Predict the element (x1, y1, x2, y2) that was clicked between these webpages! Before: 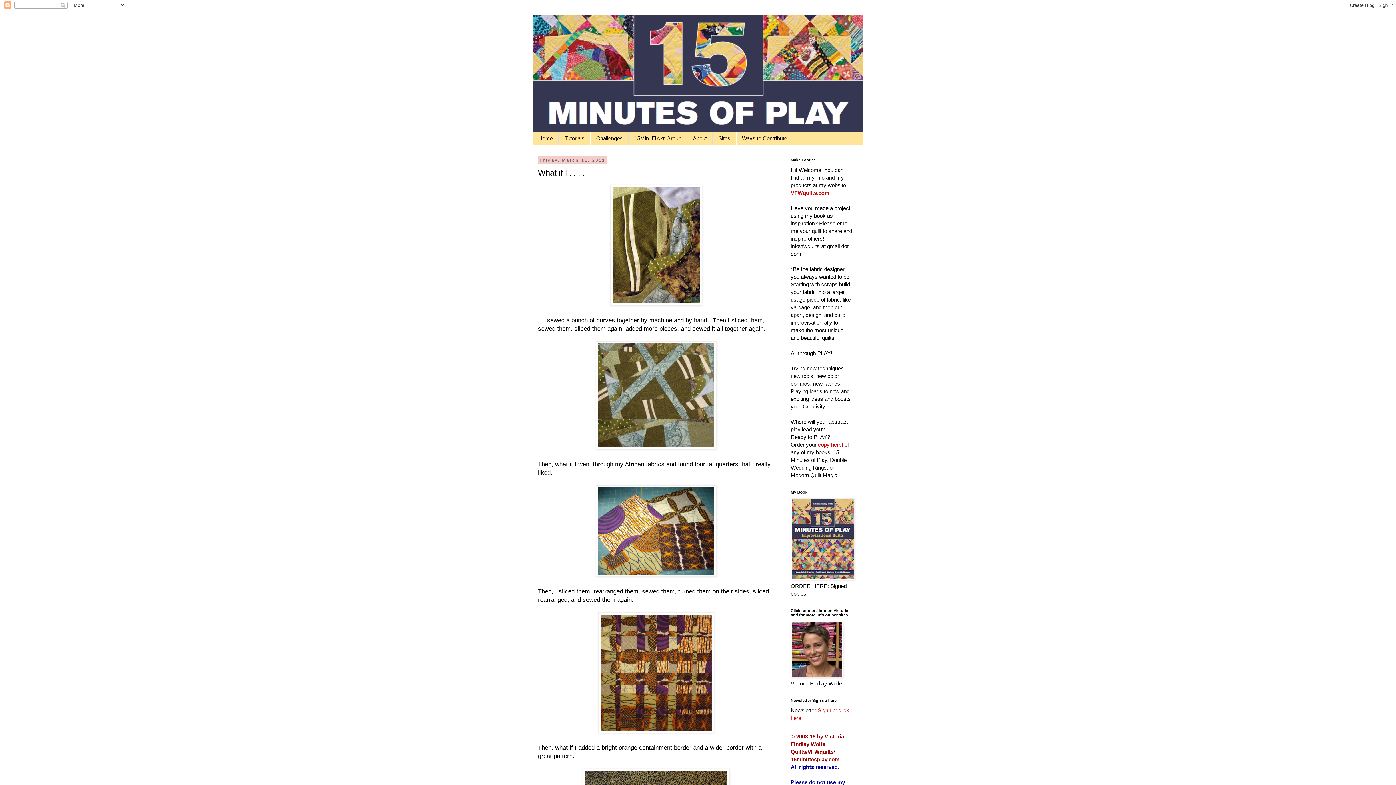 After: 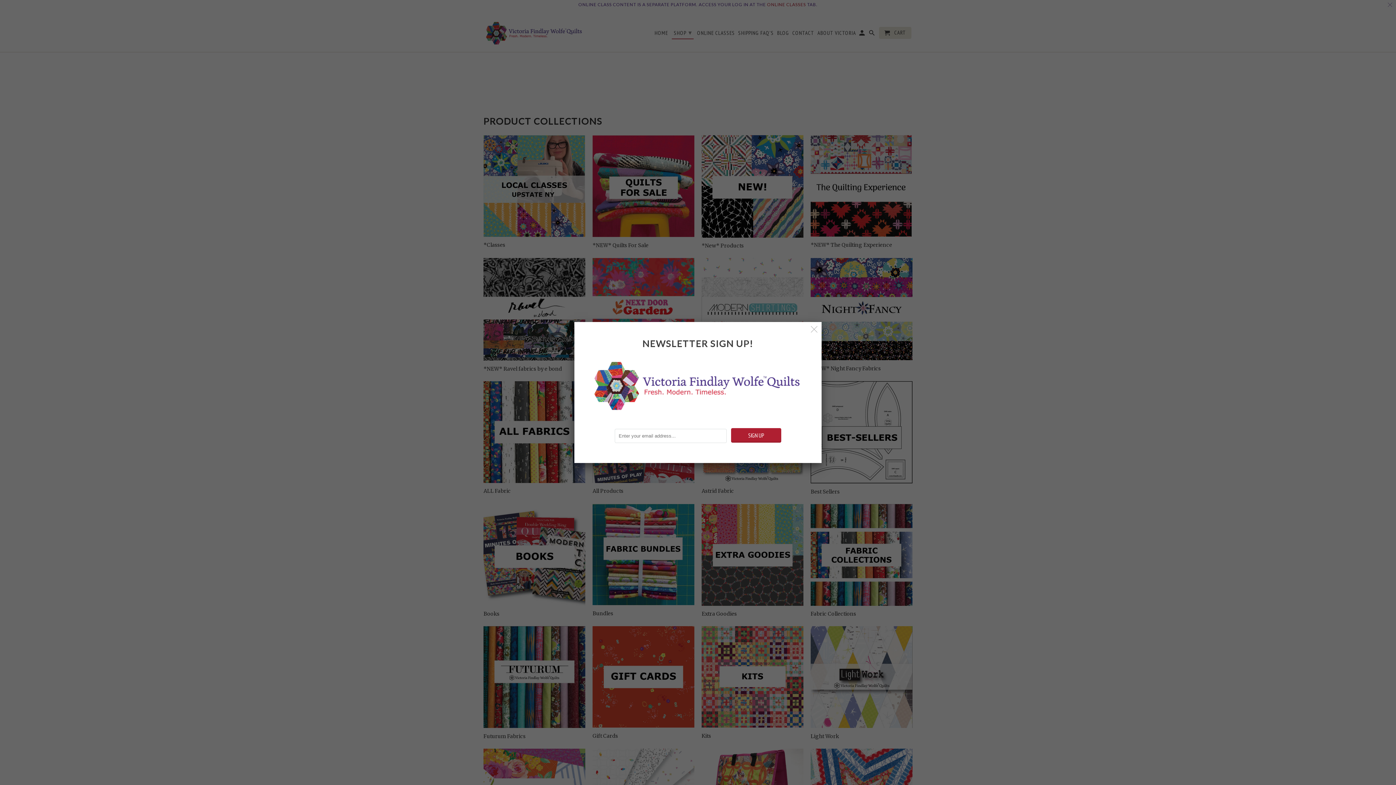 Action: bbox: (790, 575, 854, 581)